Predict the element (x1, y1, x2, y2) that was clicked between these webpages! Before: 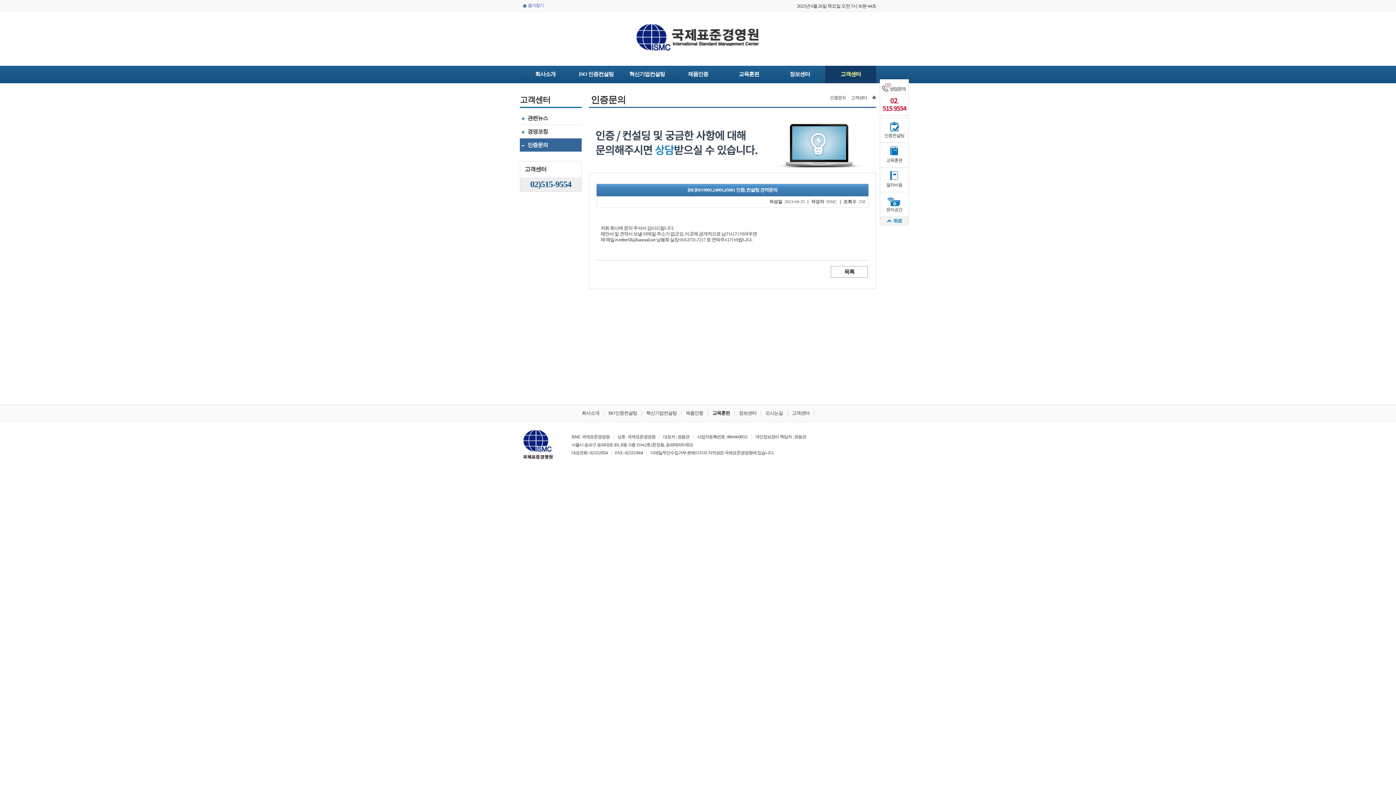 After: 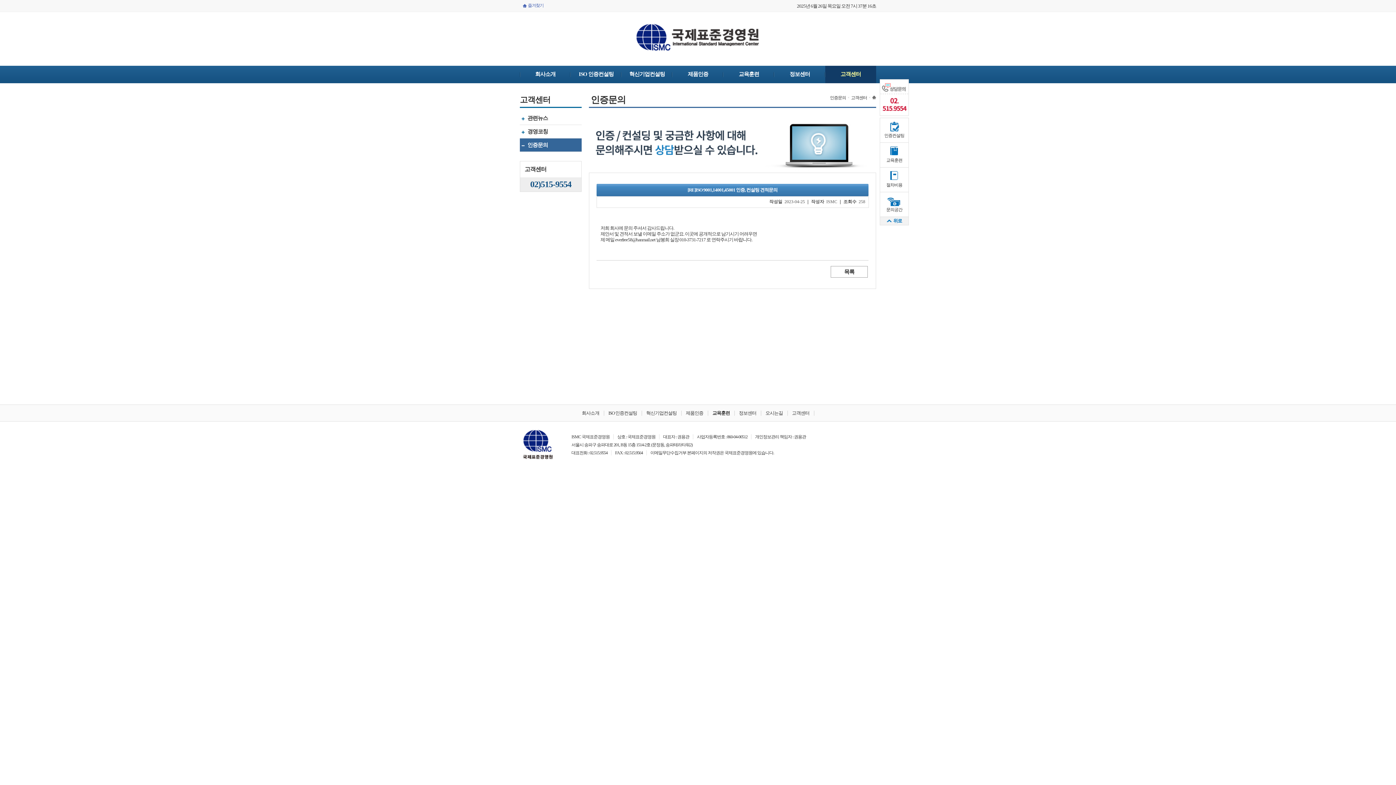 Action: bbox: (880, 217, 908, 225) label: 위로